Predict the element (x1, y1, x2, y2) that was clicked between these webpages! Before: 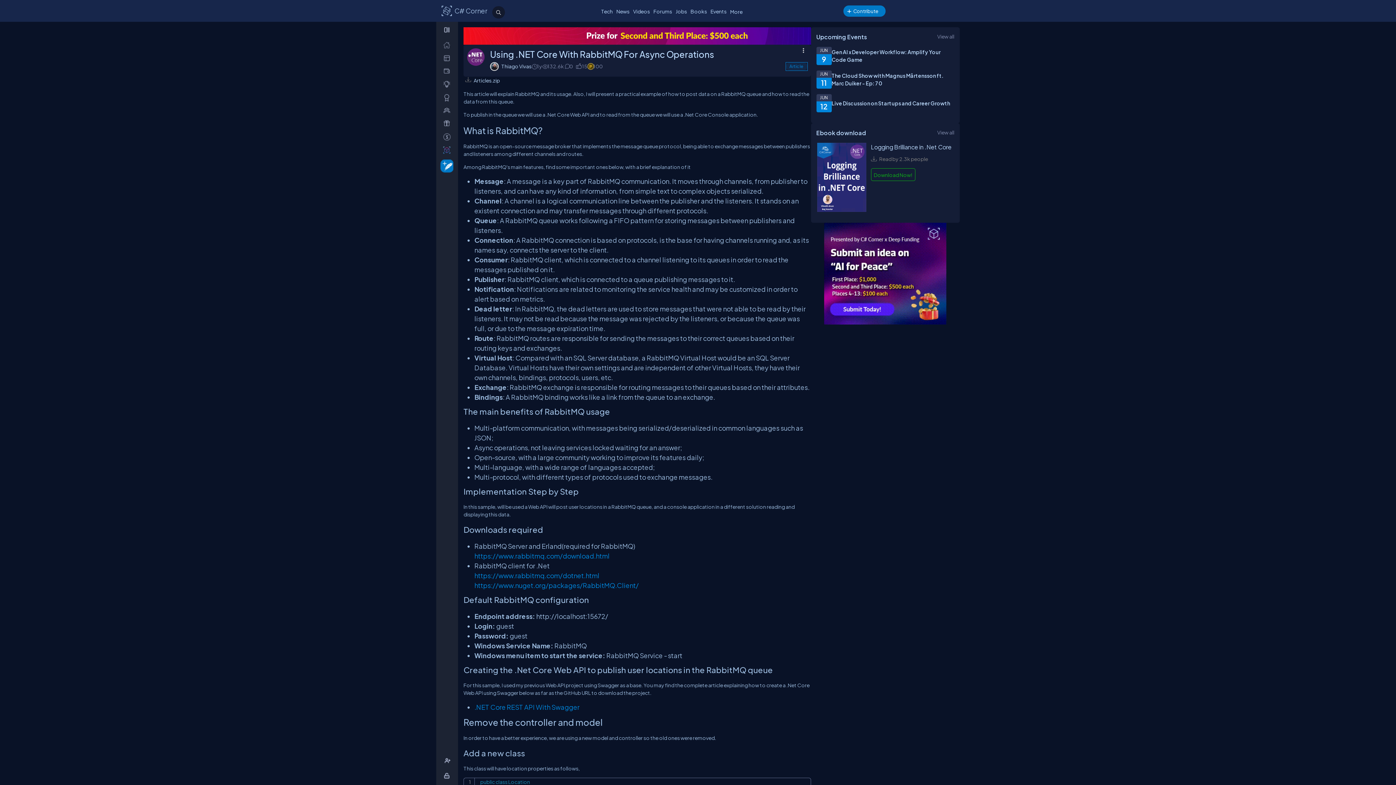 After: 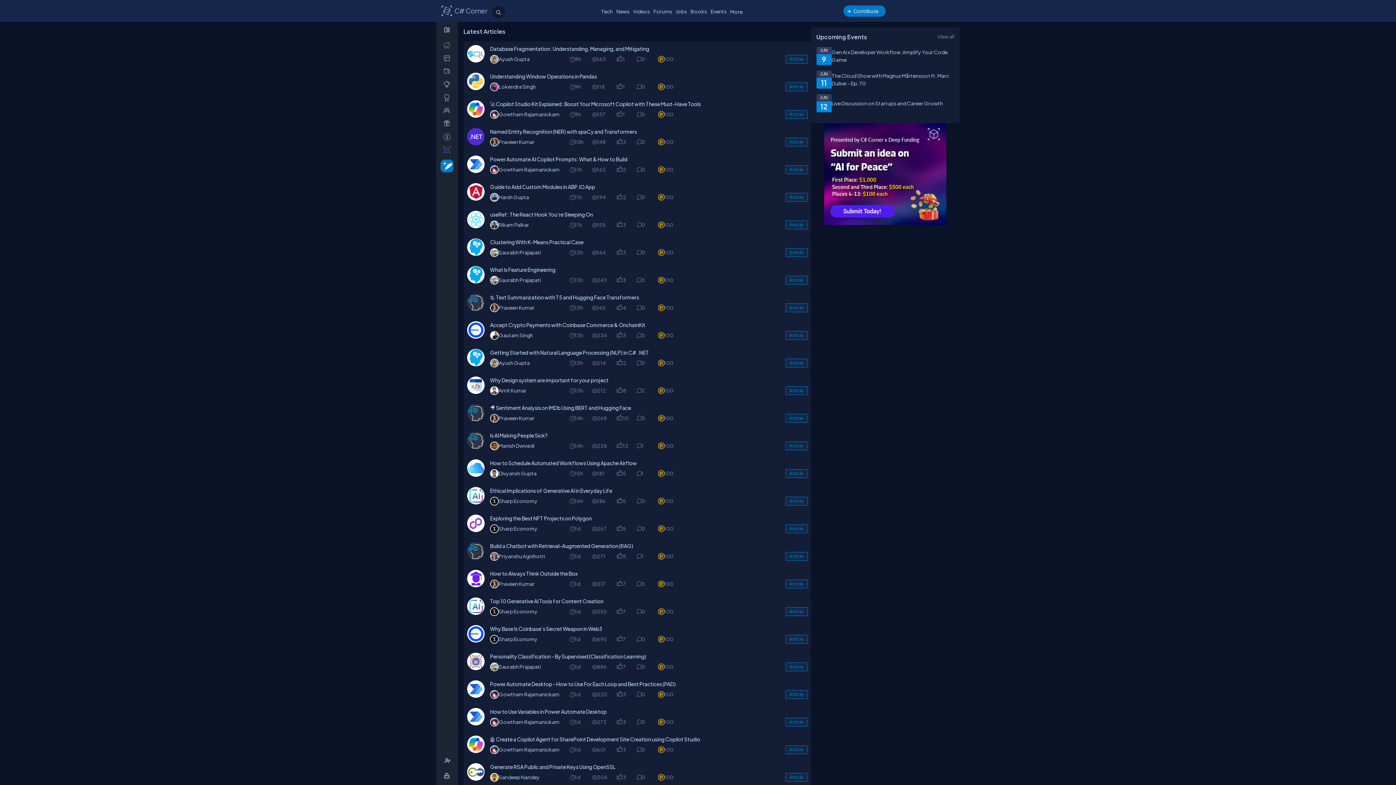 Action: label: Article bbox: (786, 62, 807, 70)